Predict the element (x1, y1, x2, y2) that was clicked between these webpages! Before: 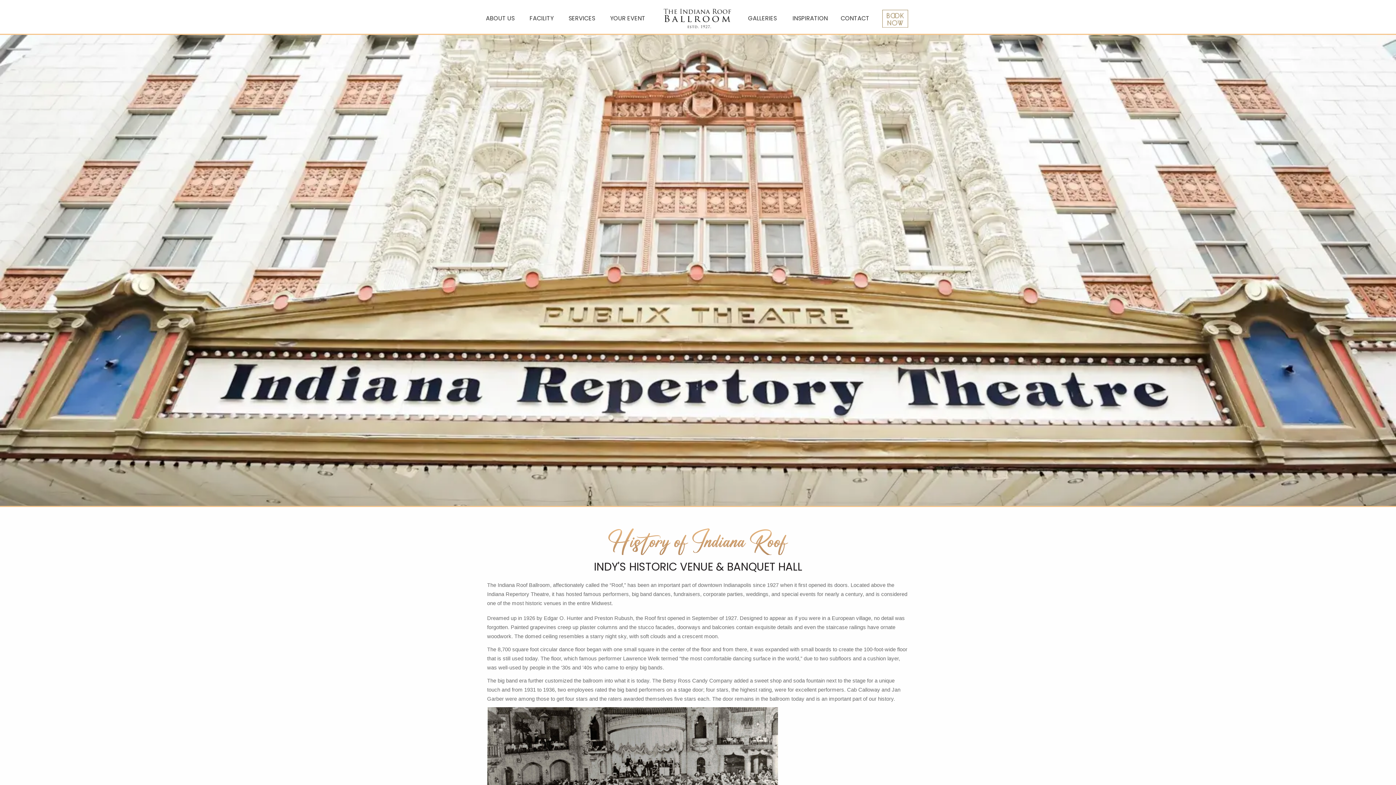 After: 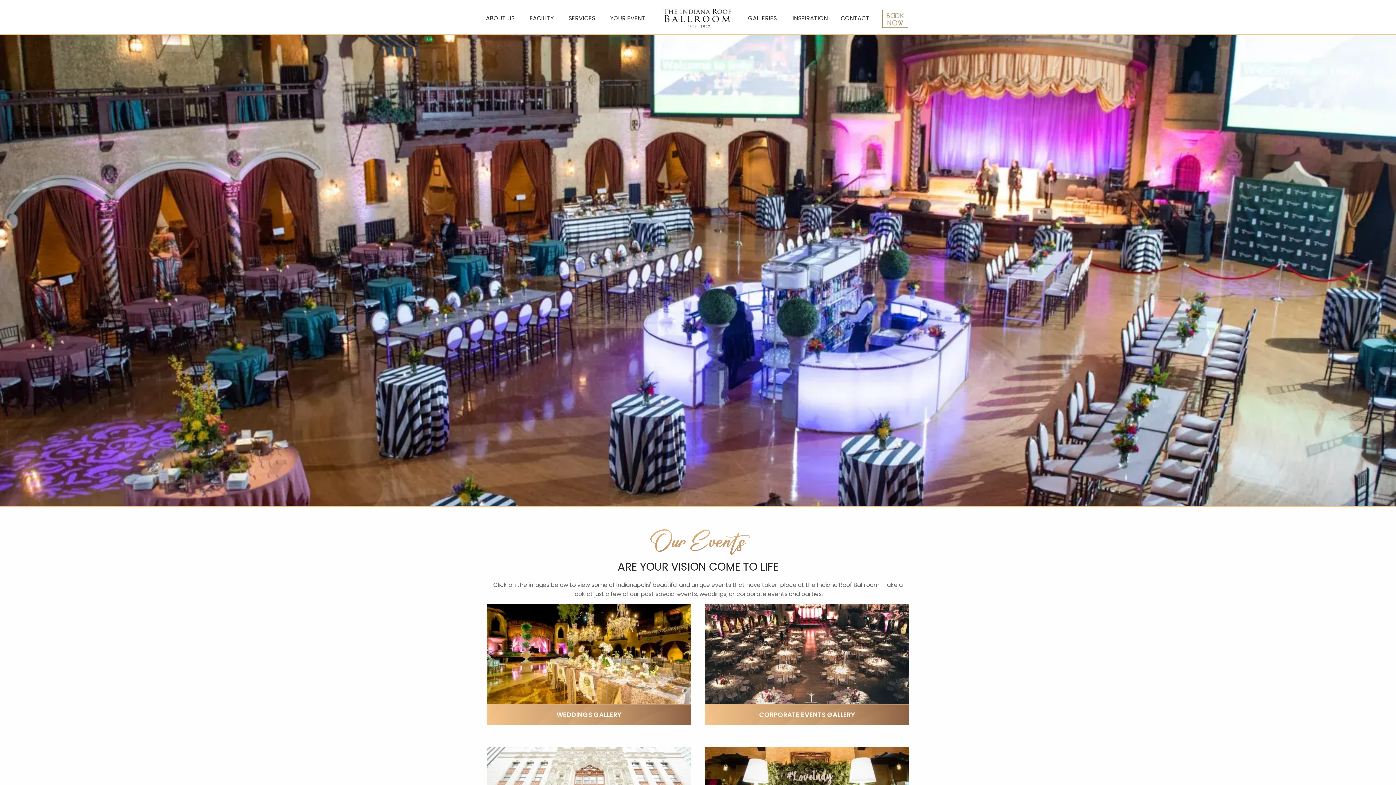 Action: bbox: (742, 3, 785, 33) label: GALLERIES